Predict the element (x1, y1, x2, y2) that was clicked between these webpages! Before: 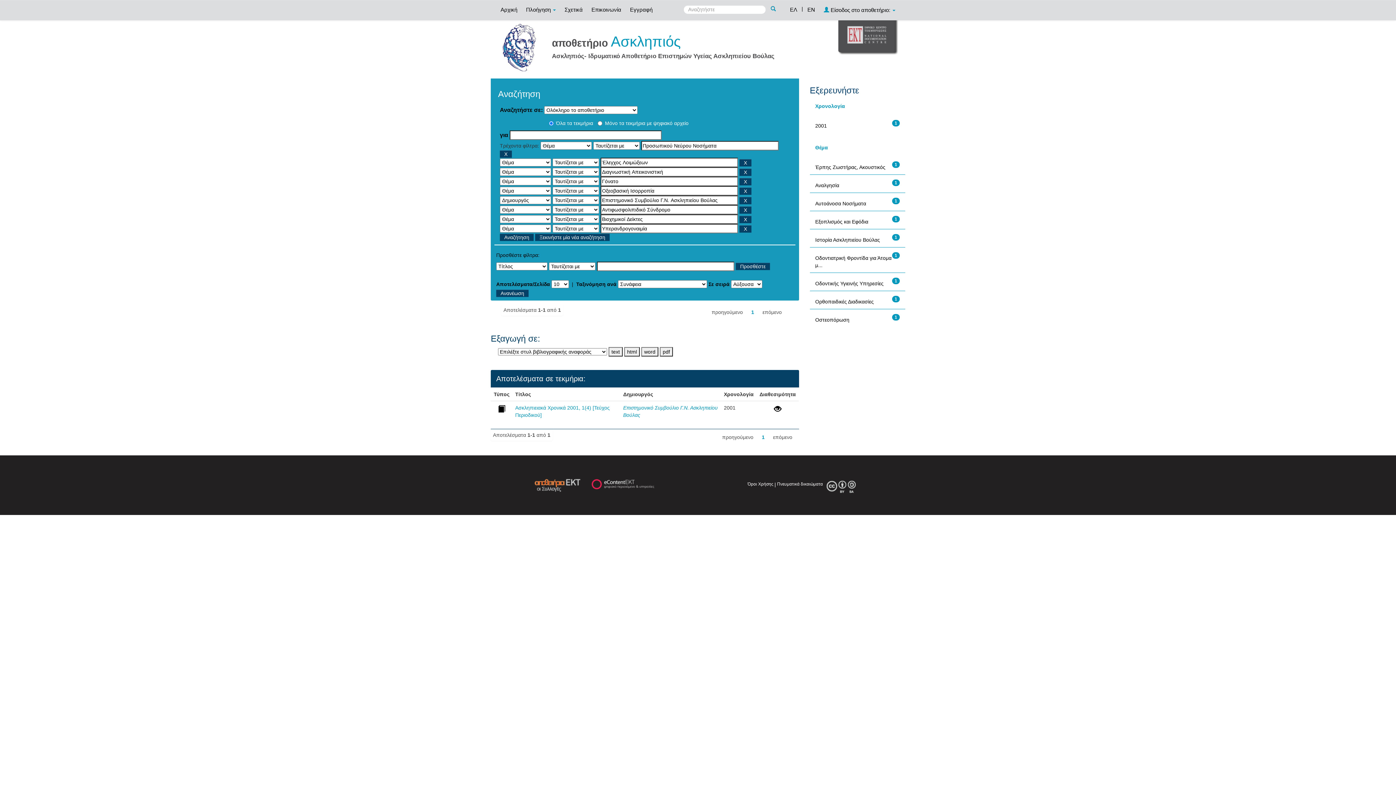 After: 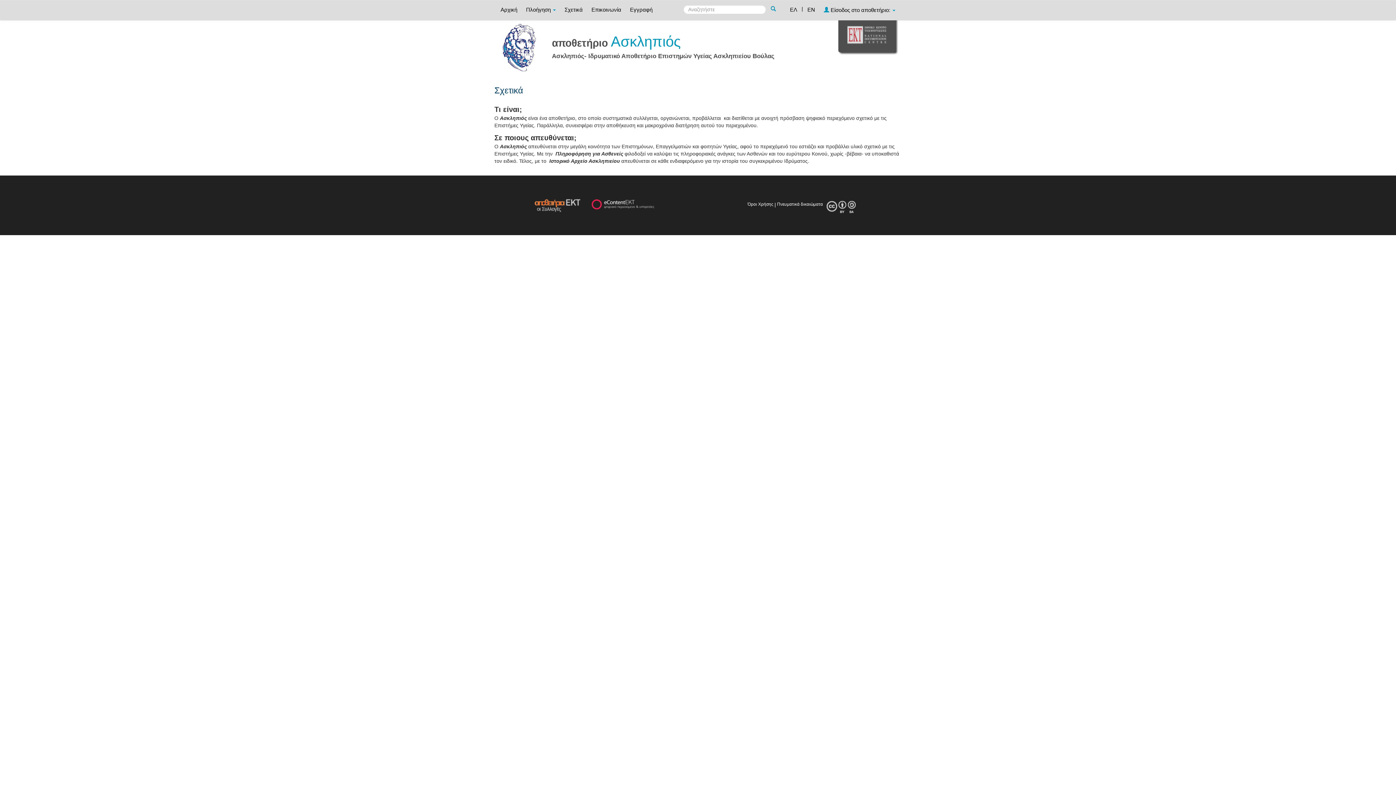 Action: label: Σχετικά bbox: (561, 0, 586, 18)